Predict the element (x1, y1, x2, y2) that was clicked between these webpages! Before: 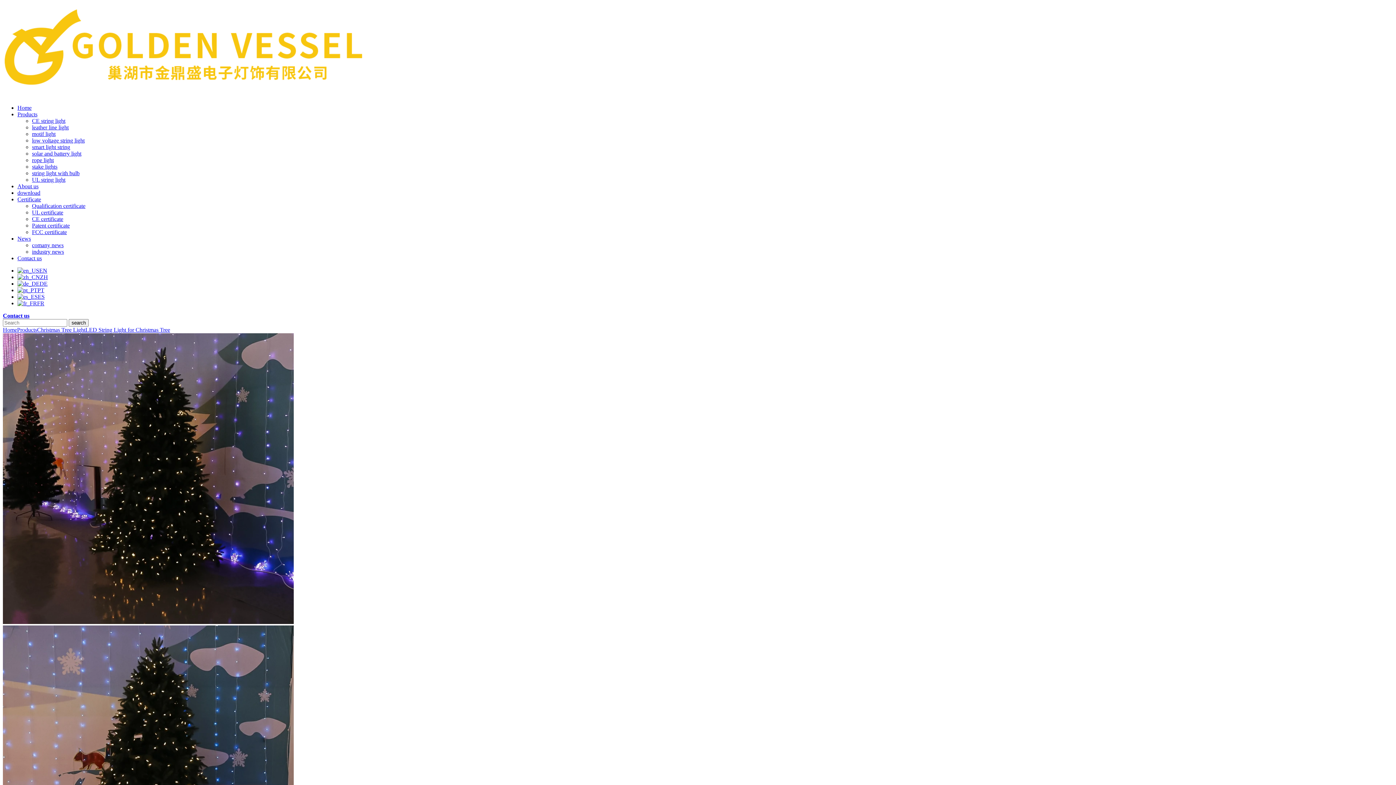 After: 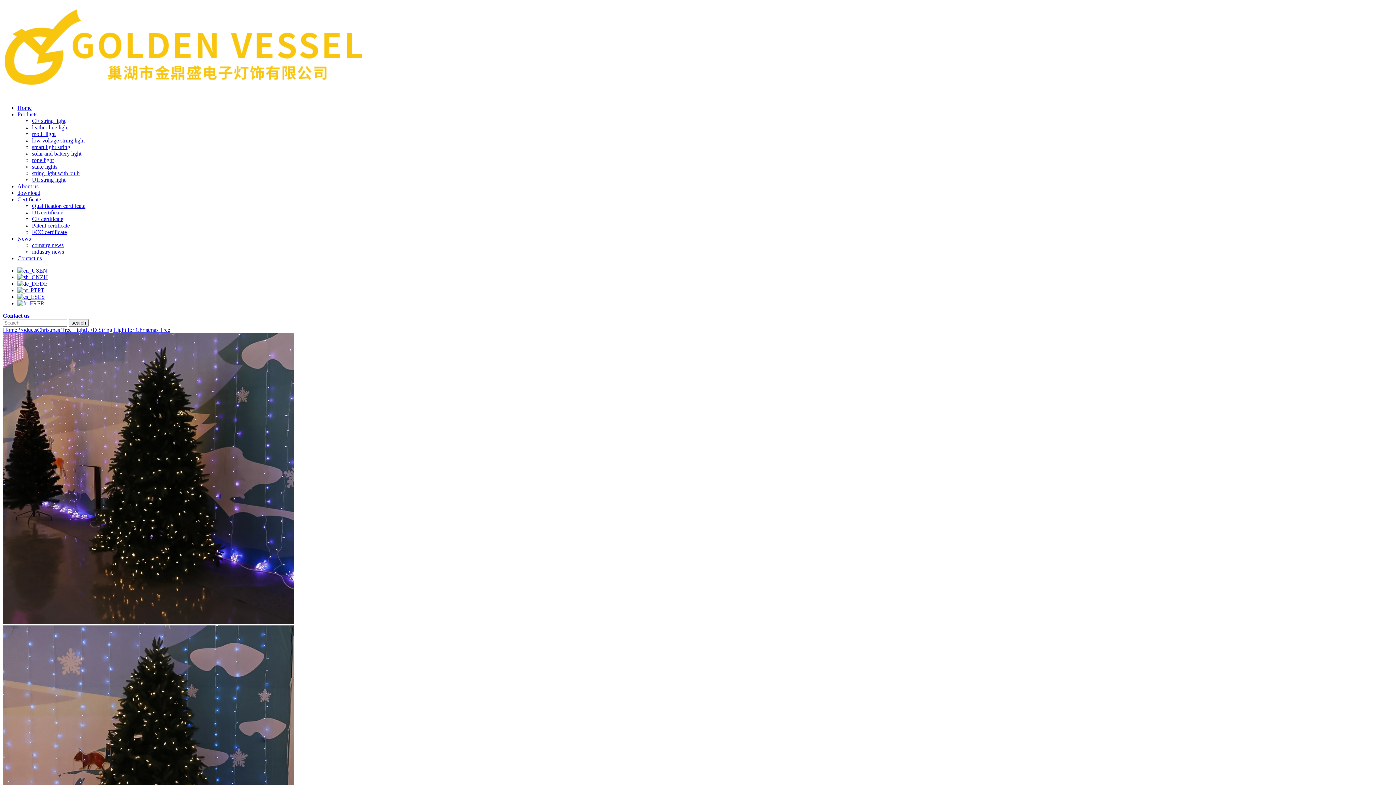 Action: label: LED String Light for Christmas Tree bbox: (85, 326, 170, 333)